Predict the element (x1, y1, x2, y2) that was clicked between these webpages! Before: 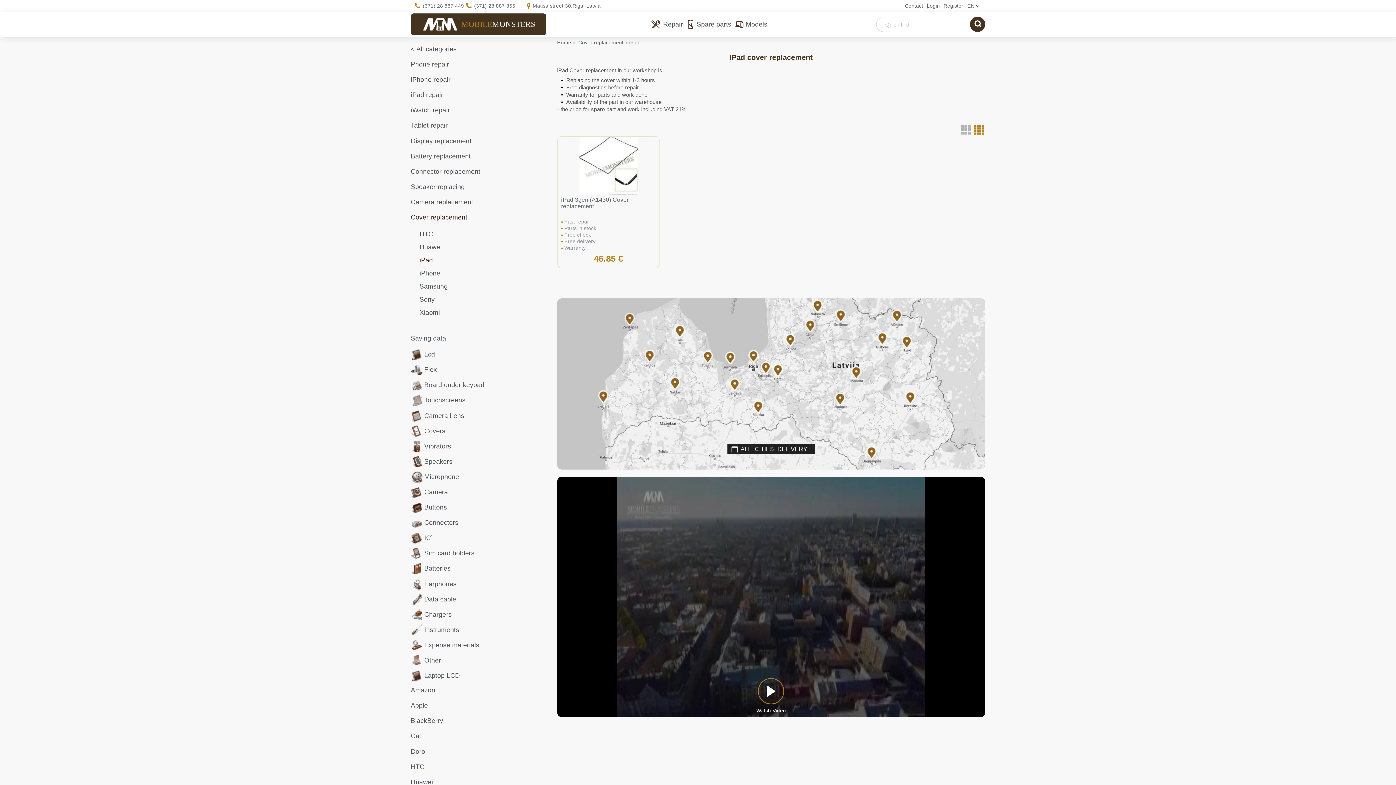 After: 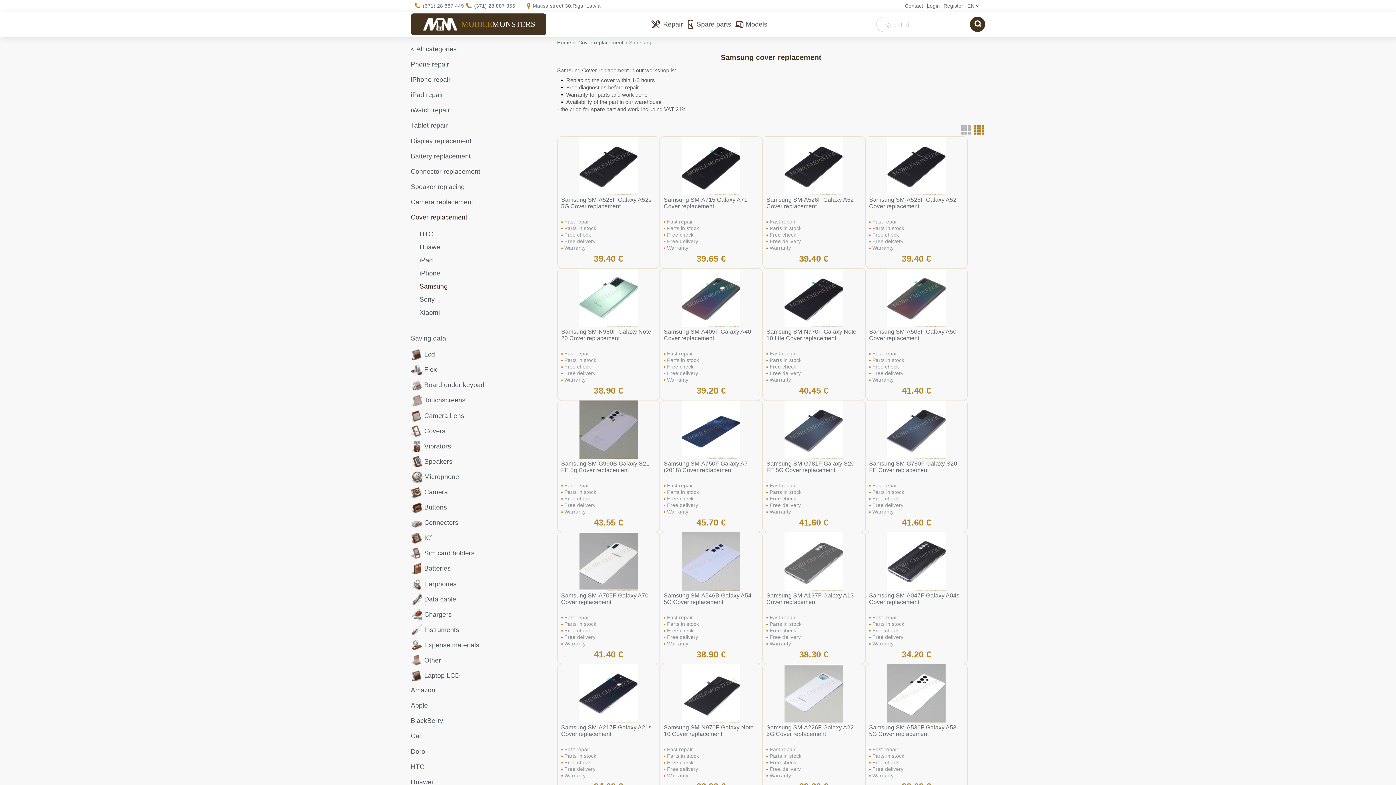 Action: bbox: (419, 280, 546, 293) label: Samsung